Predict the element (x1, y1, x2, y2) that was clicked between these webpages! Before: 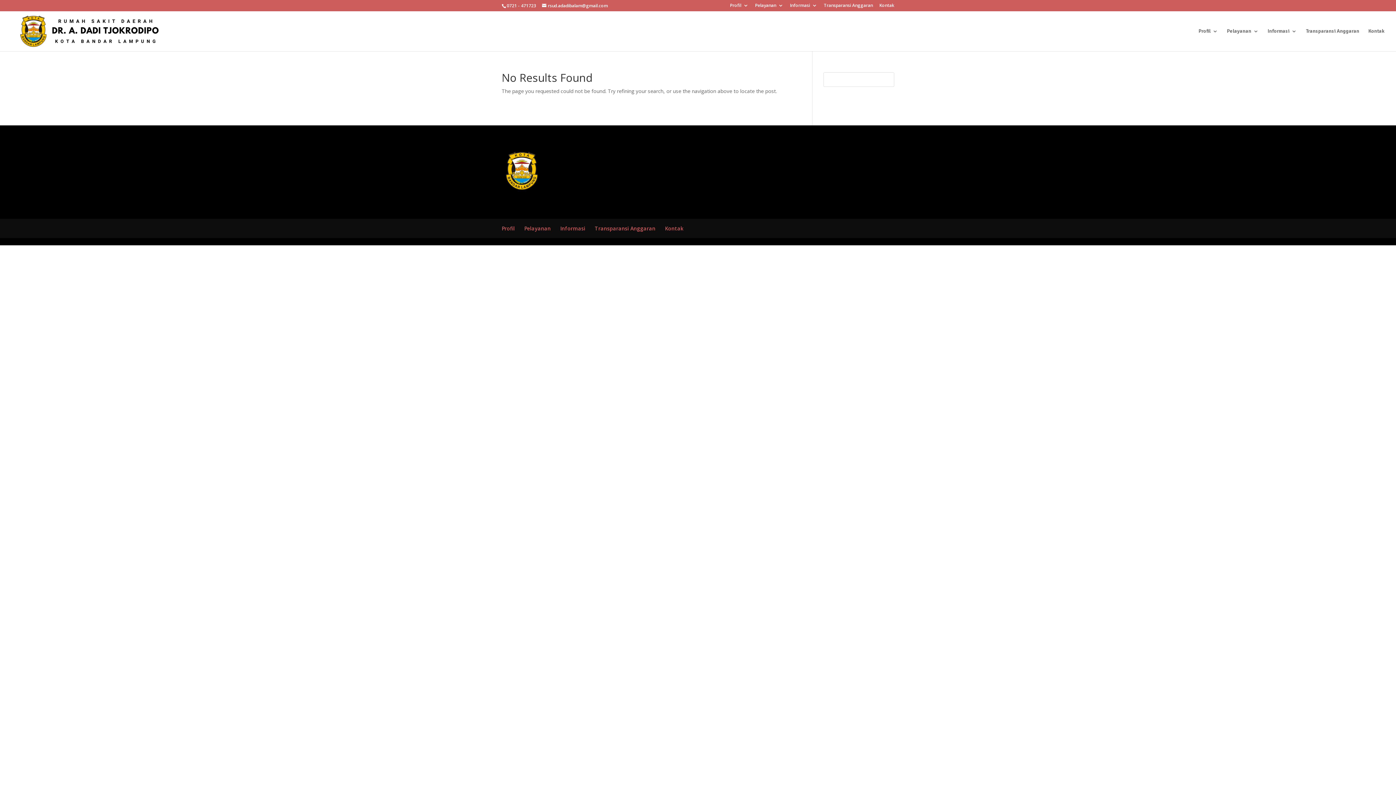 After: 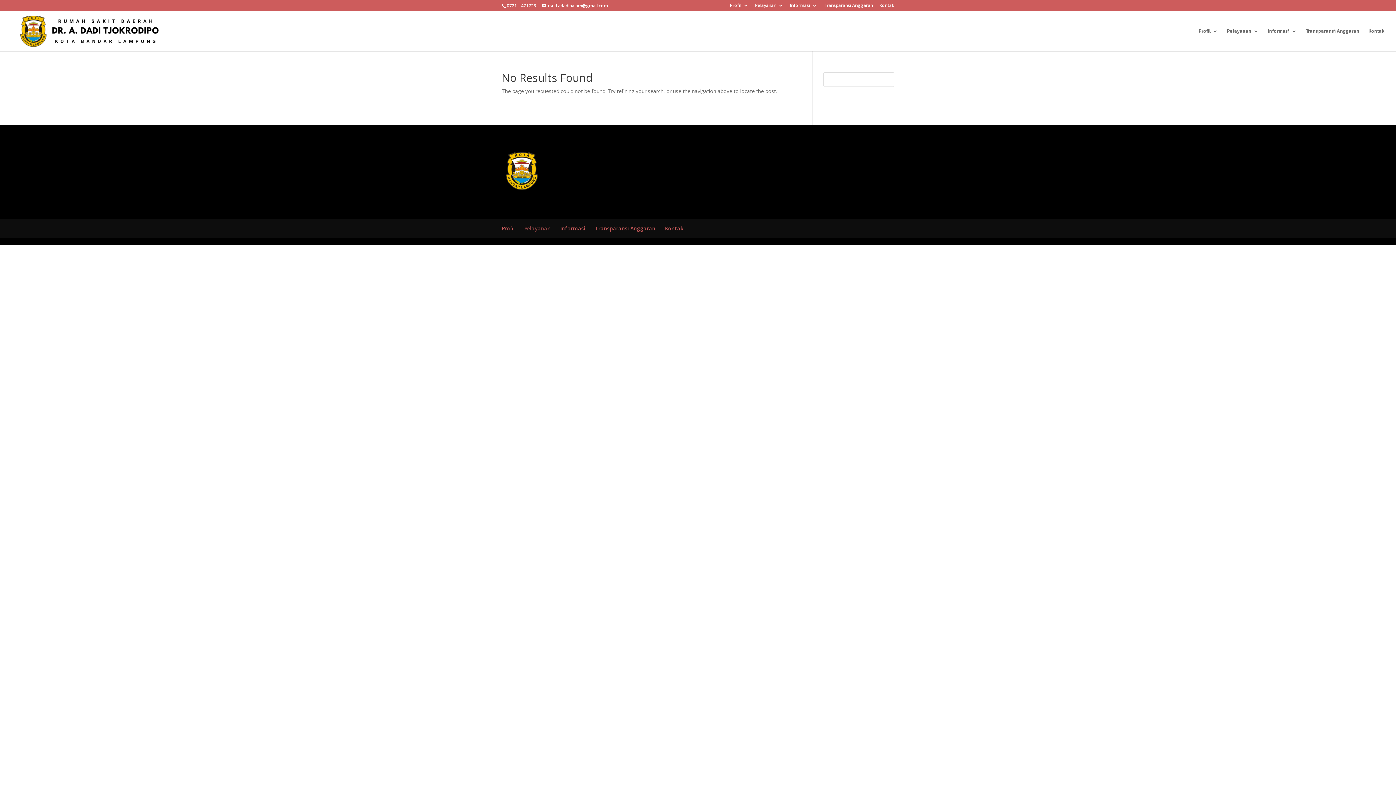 Action: bbox: (524, 225, 550, 232) label: Pelayanan